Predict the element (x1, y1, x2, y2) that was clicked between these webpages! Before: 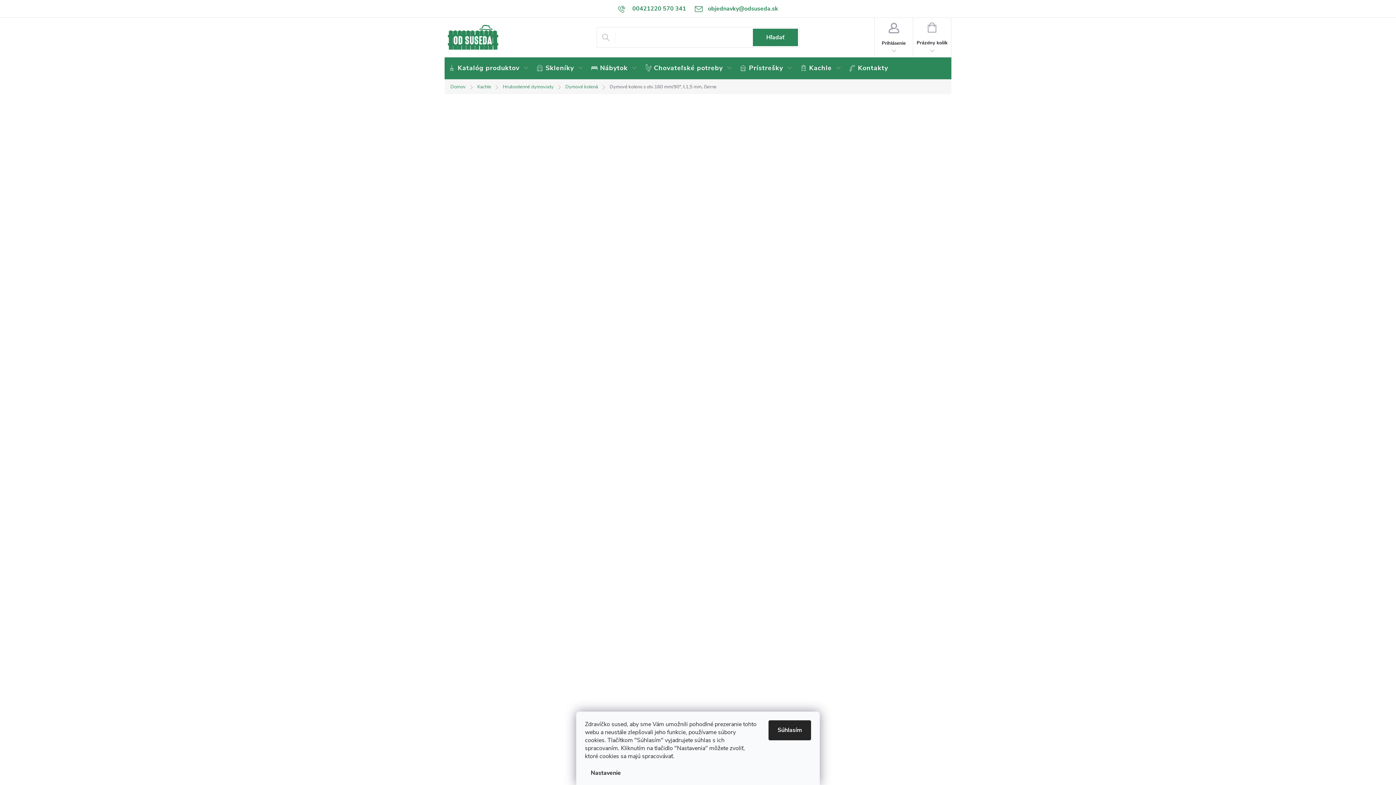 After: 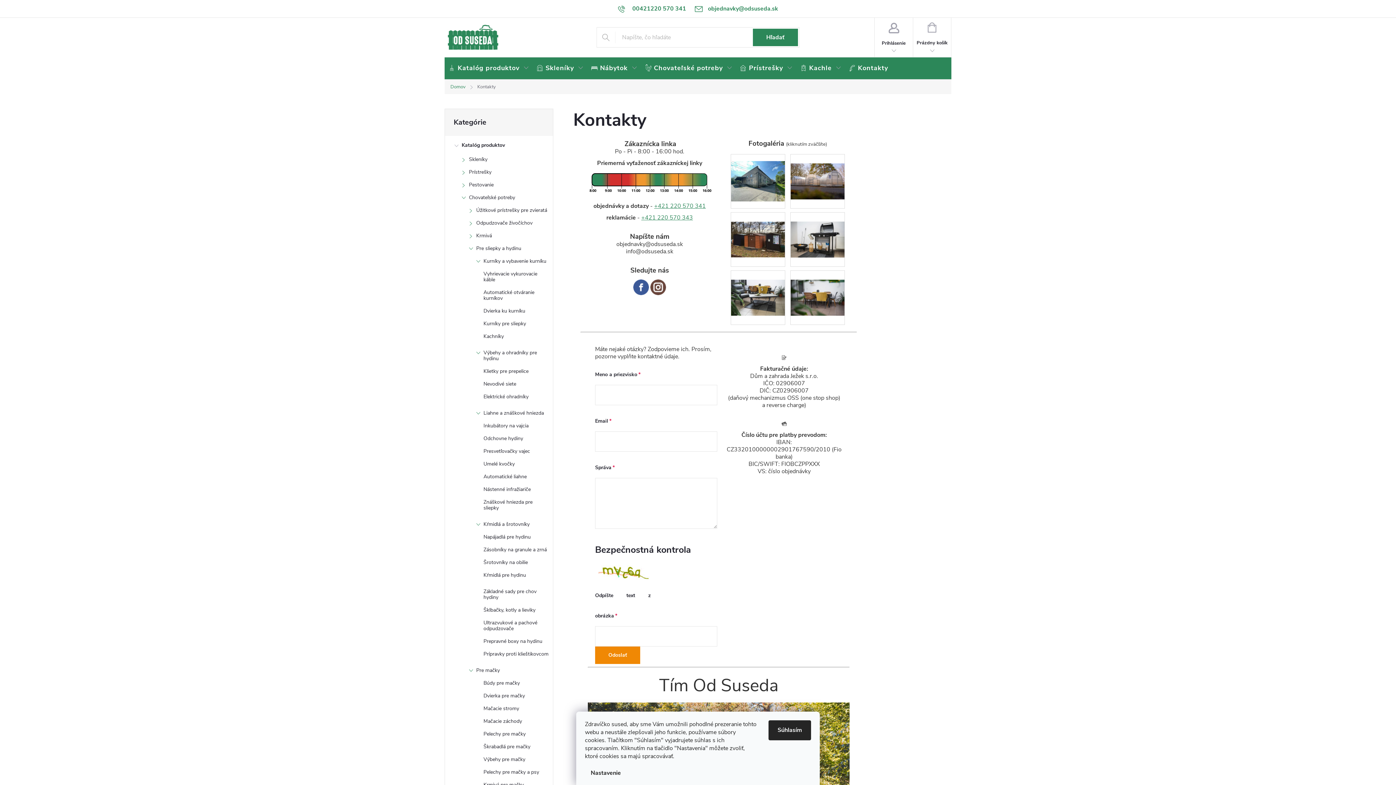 Action: bbox: (845, 57, 891, 80) label: Kontakty